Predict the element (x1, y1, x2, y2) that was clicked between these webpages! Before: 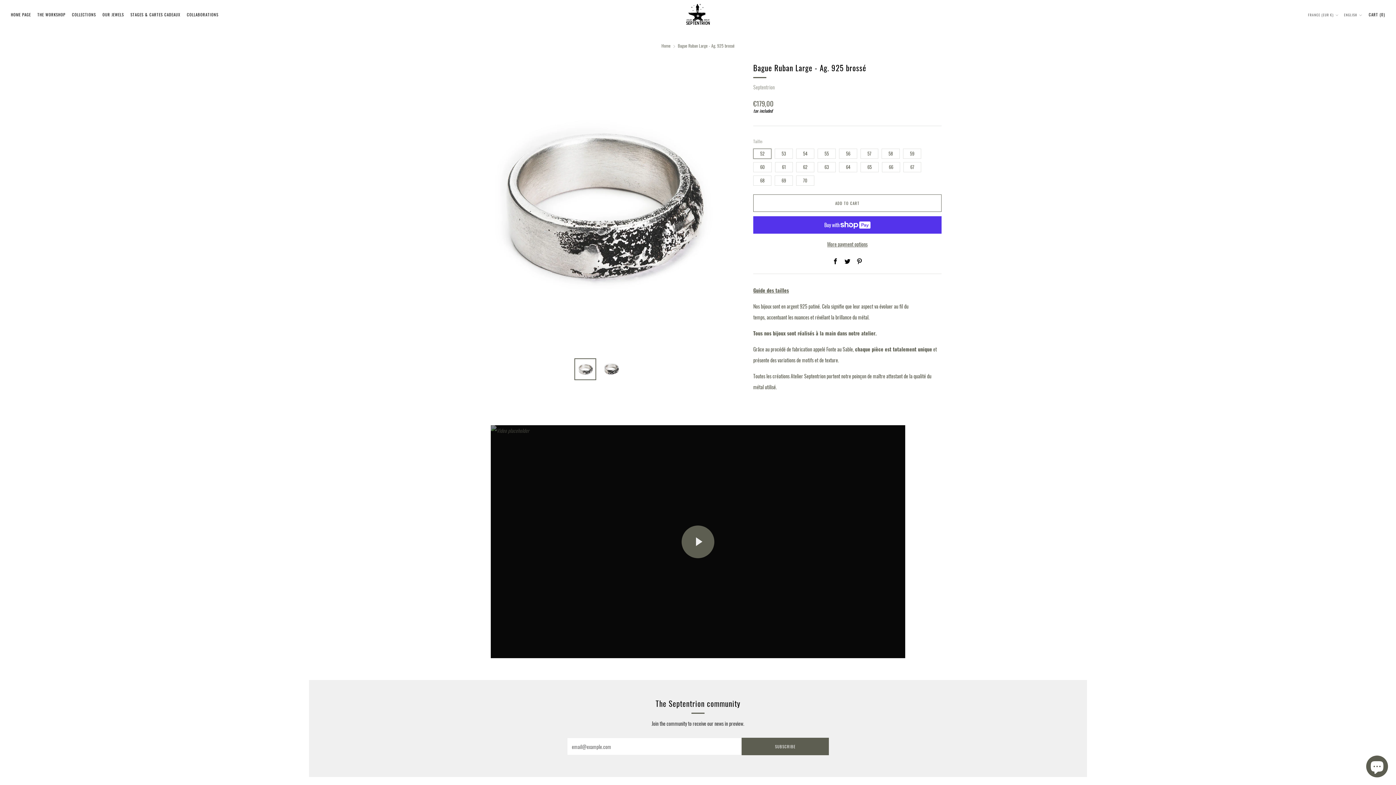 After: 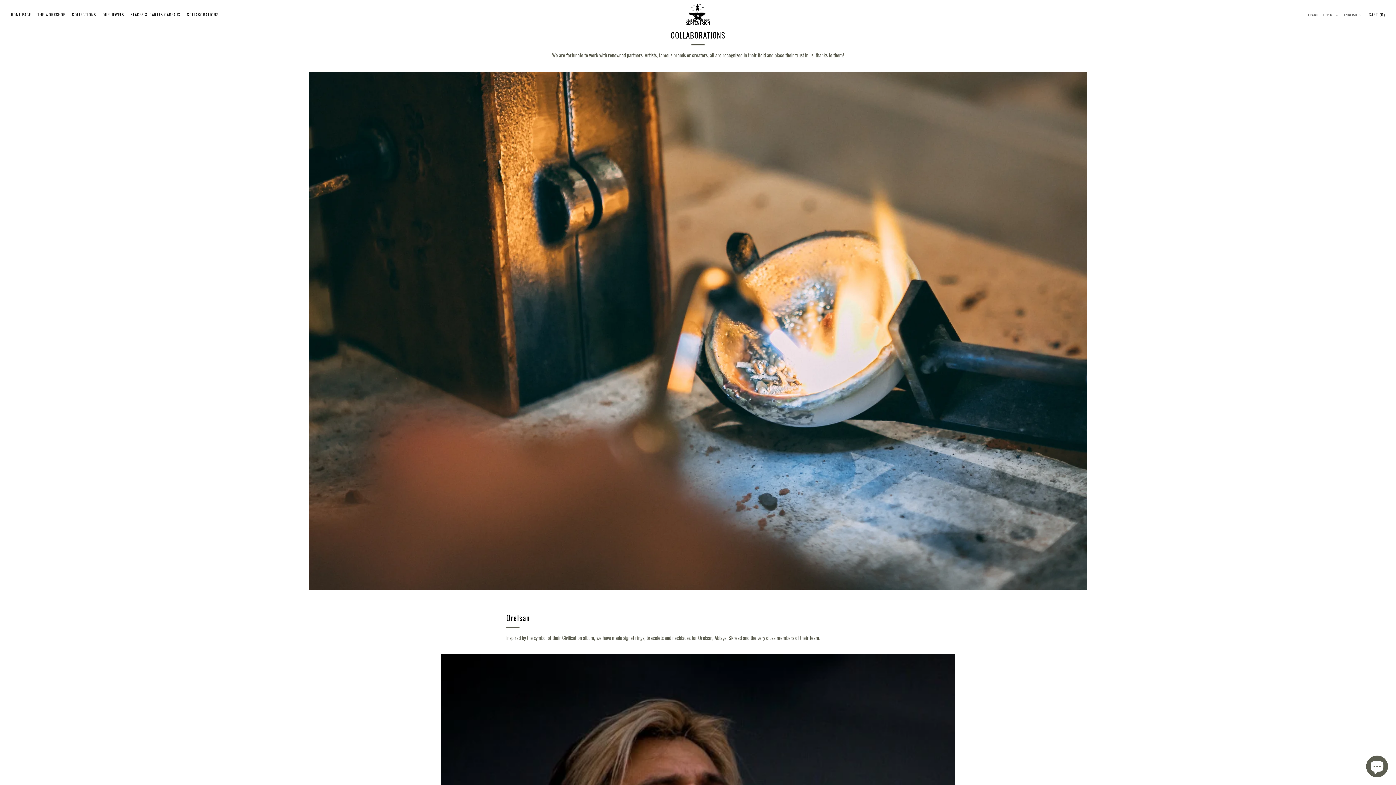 Action: bbox: (186, 8, 218, 20) label: COLLABORATIONS